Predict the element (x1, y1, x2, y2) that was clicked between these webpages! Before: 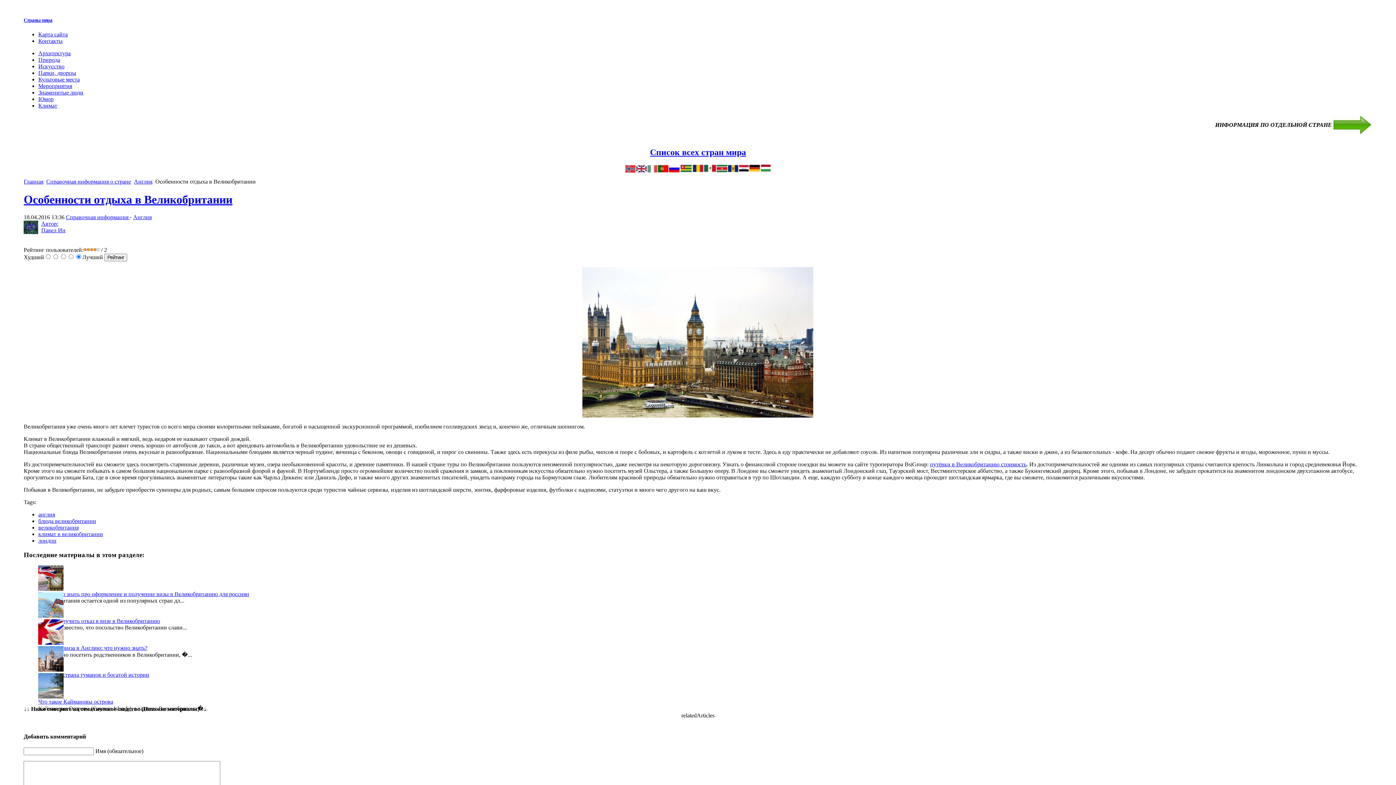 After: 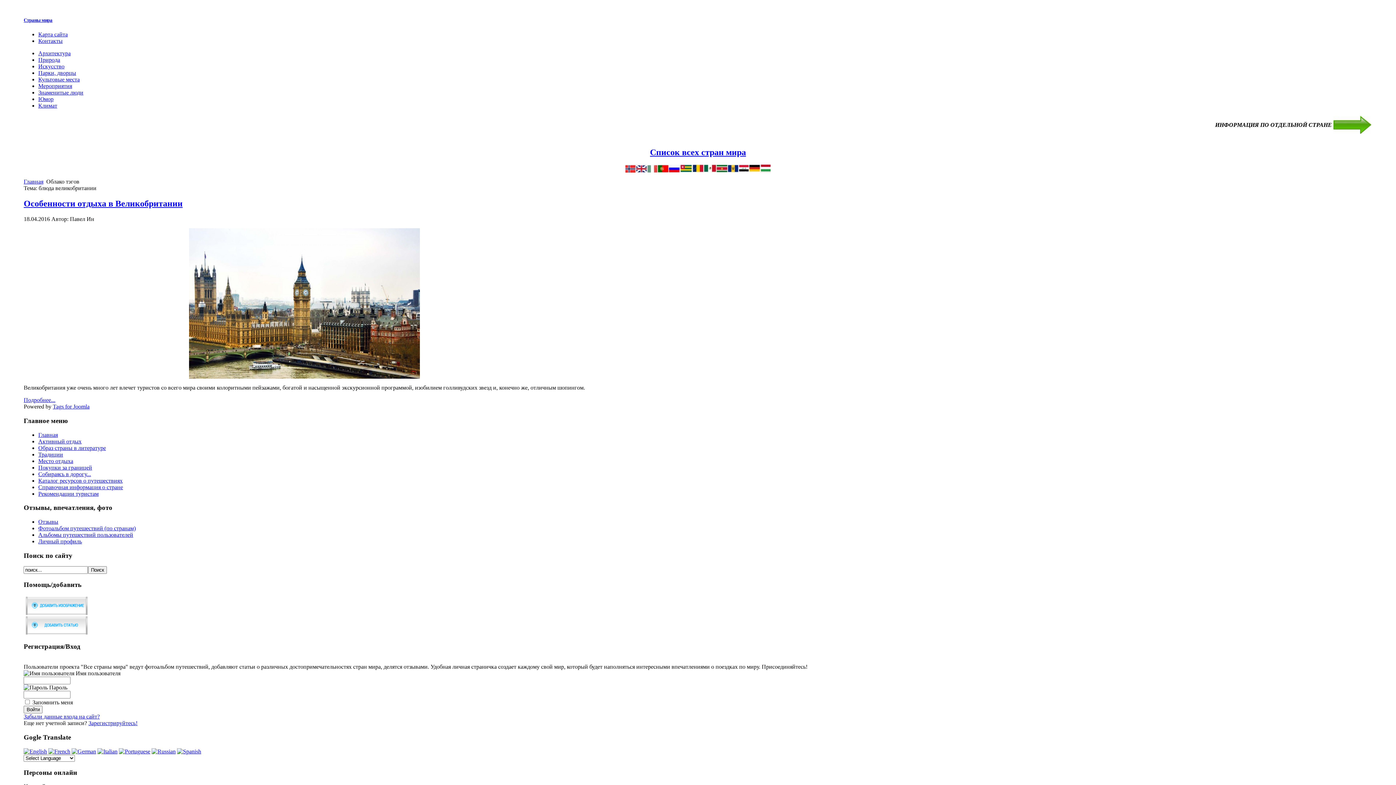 Action: label: блюда великобритании bbox: (38, 518, 96, 524)